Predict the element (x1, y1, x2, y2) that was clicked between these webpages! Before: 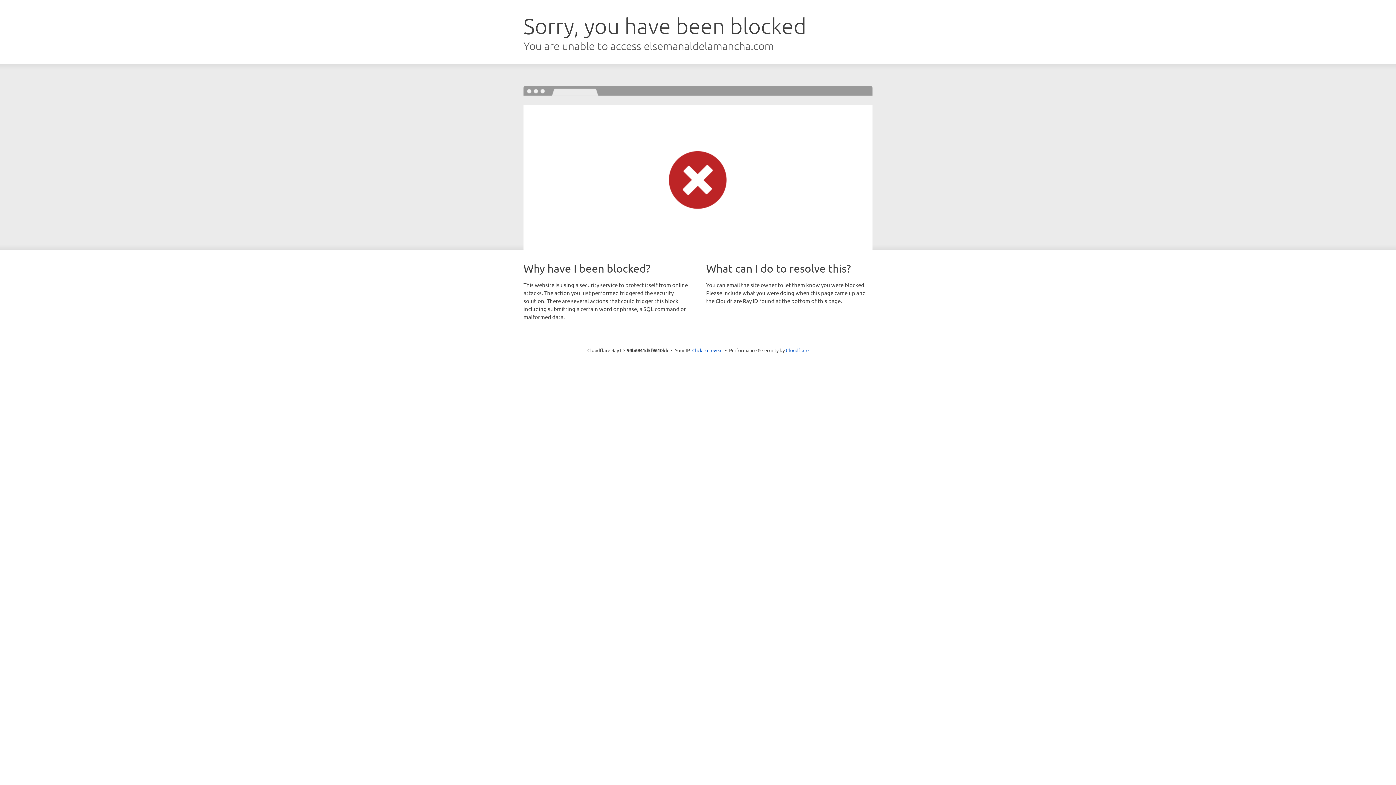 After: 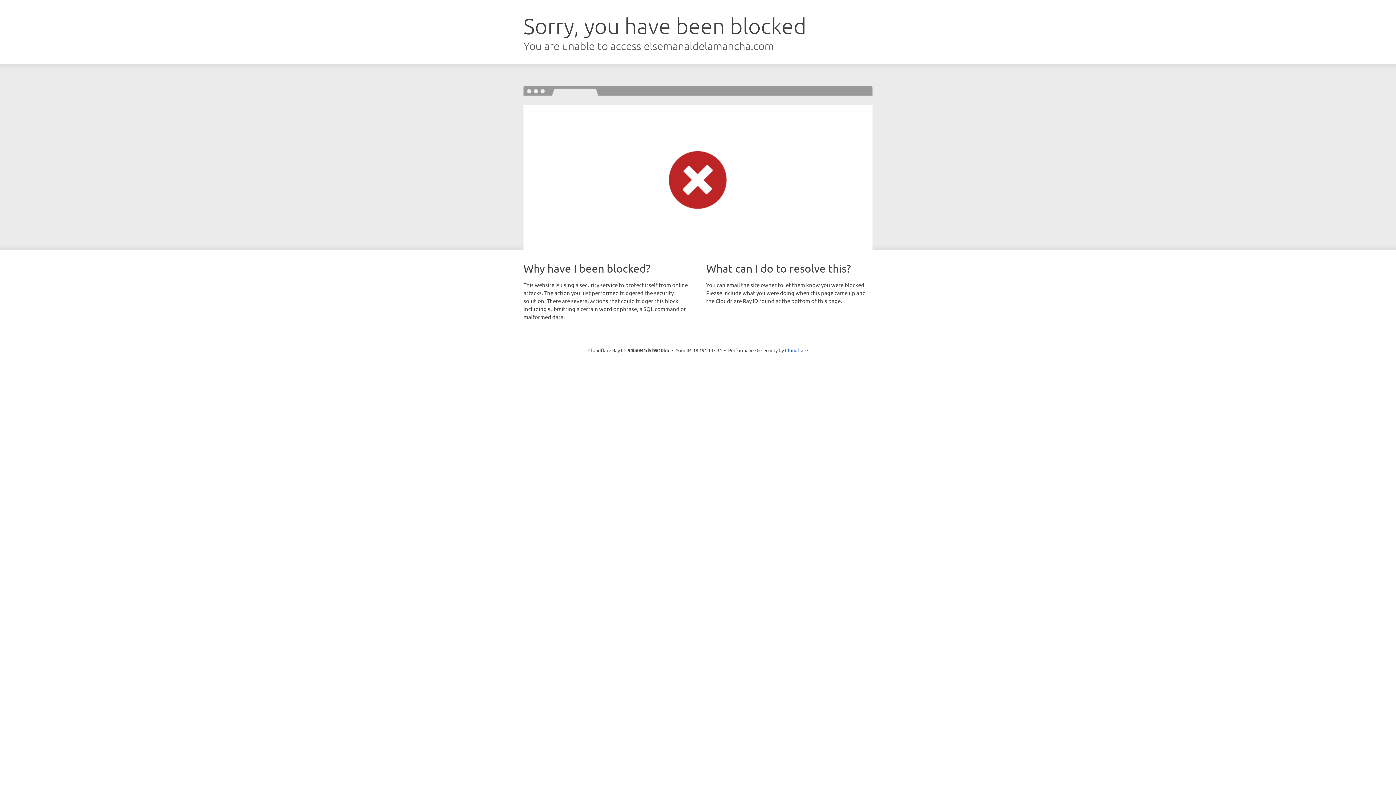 Action: label: Click to reveal bbox: (692, 346, 722, 353)